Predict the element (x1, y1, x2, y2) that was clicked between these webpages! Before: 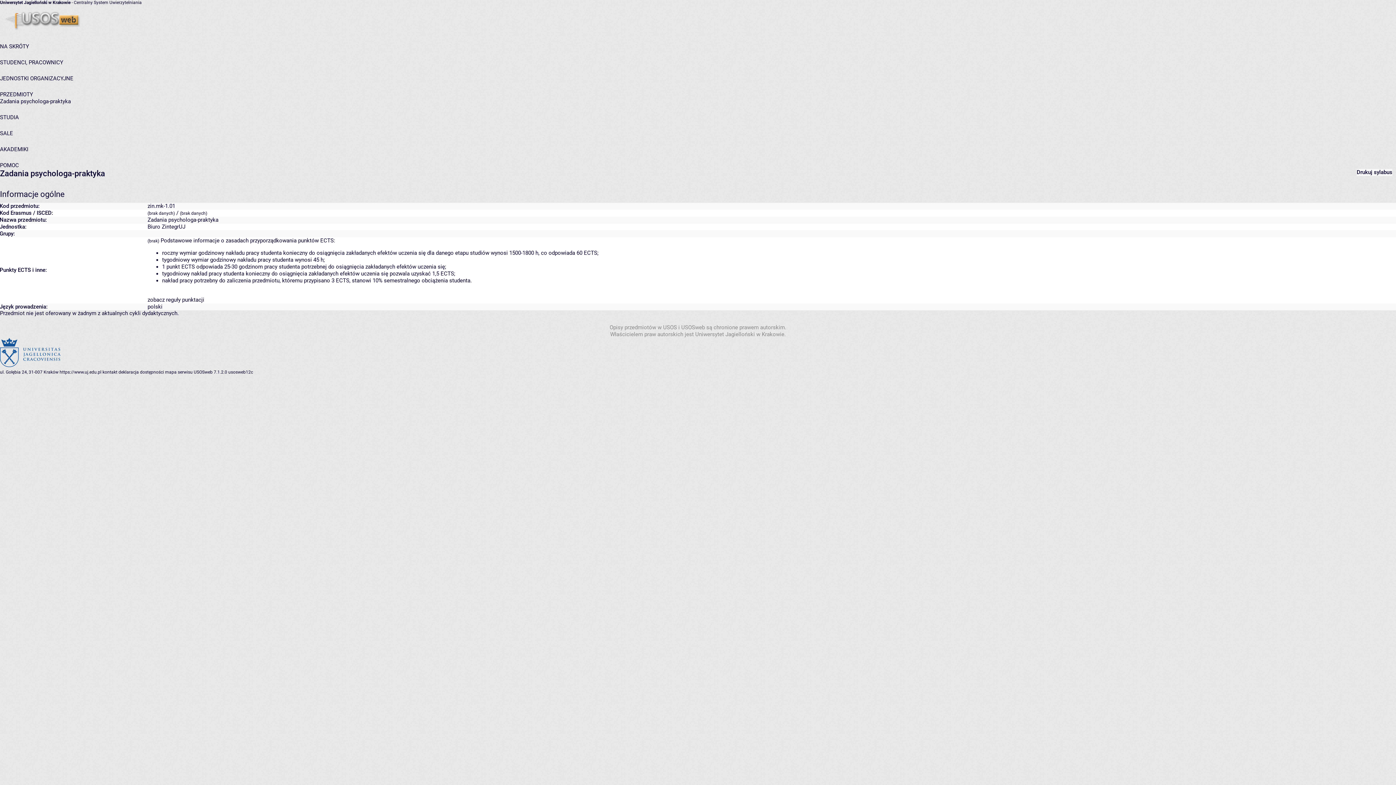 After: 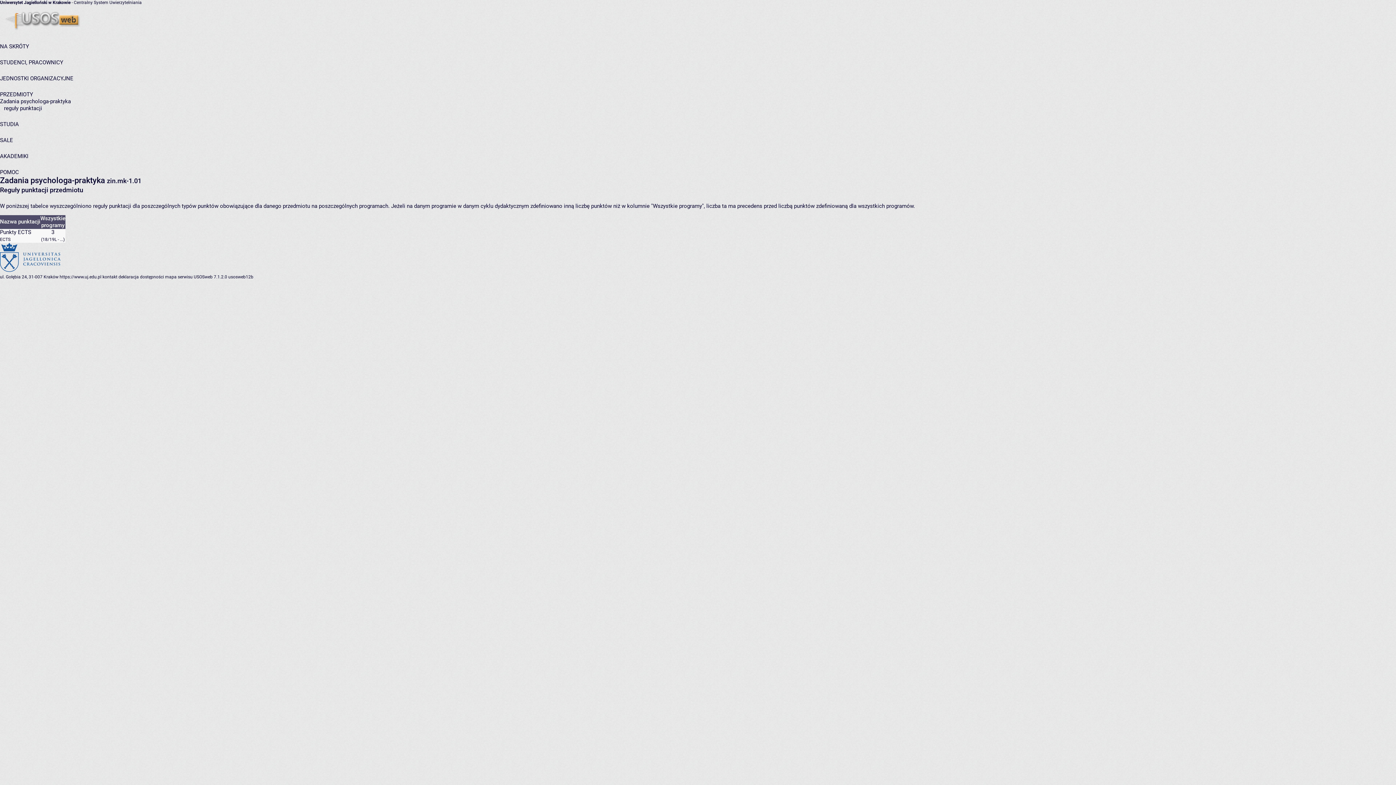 Action: bbox: (147, 296, 204, 303) label: zobacz reguły punktacji